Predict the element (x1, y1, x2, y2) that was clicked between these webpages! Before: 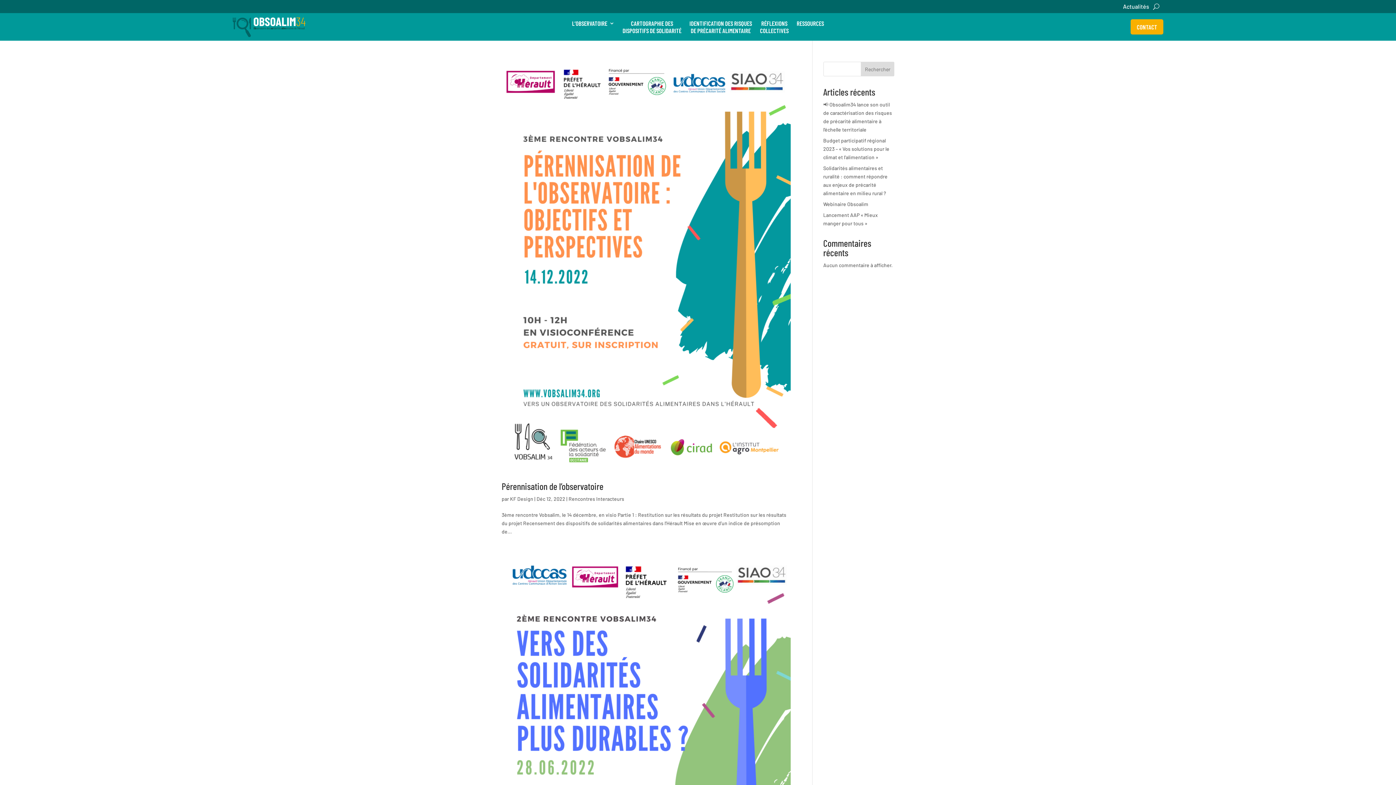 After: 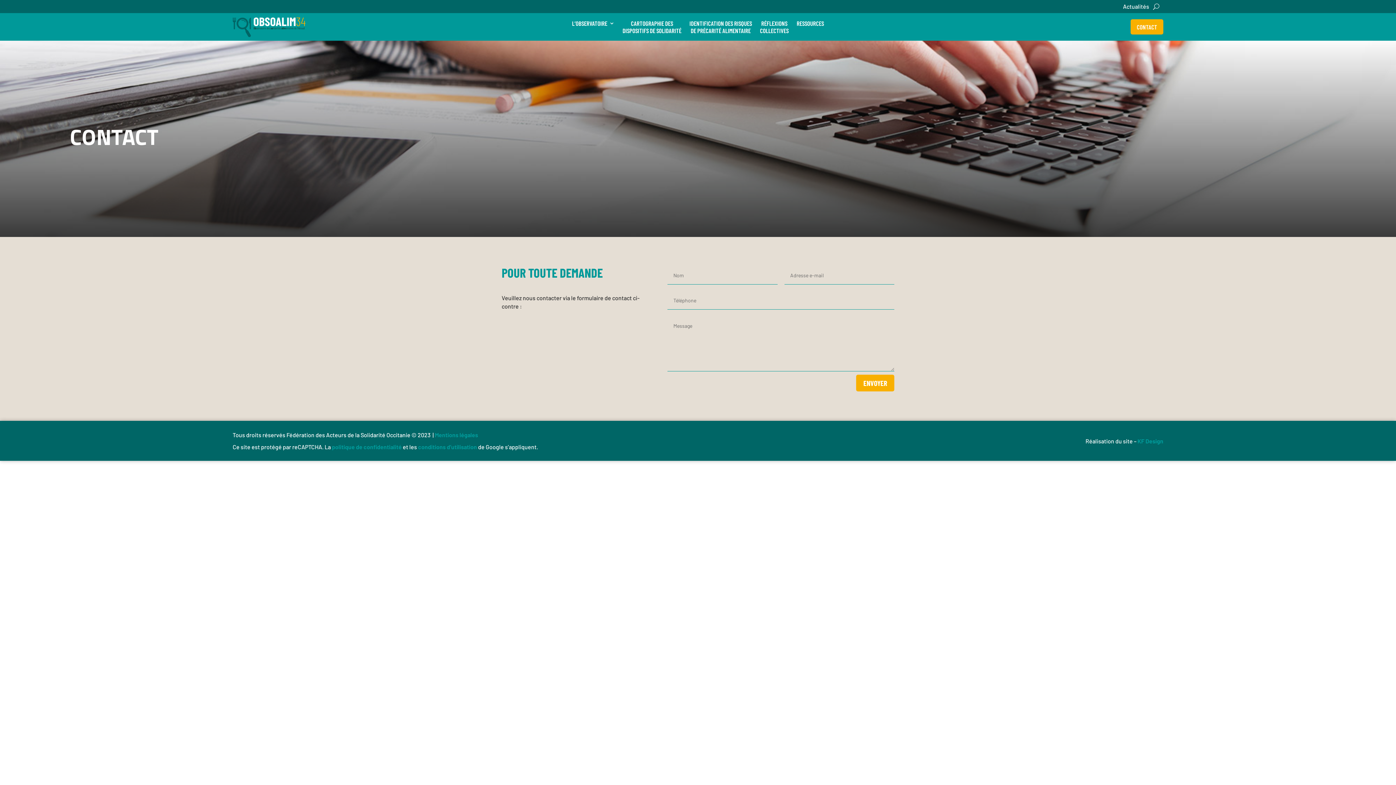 Action: label: CONTACT bbox: (1130, 19, 1163, 34)